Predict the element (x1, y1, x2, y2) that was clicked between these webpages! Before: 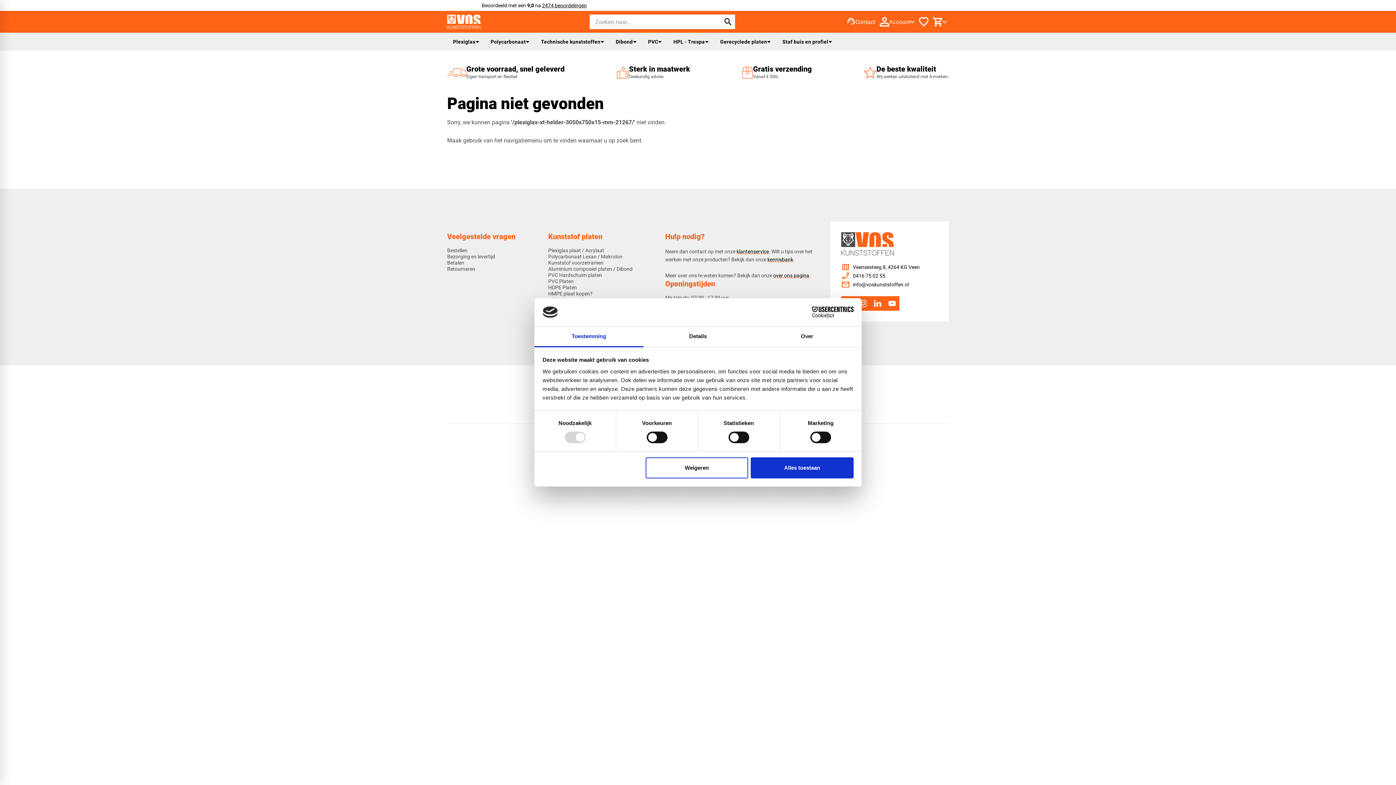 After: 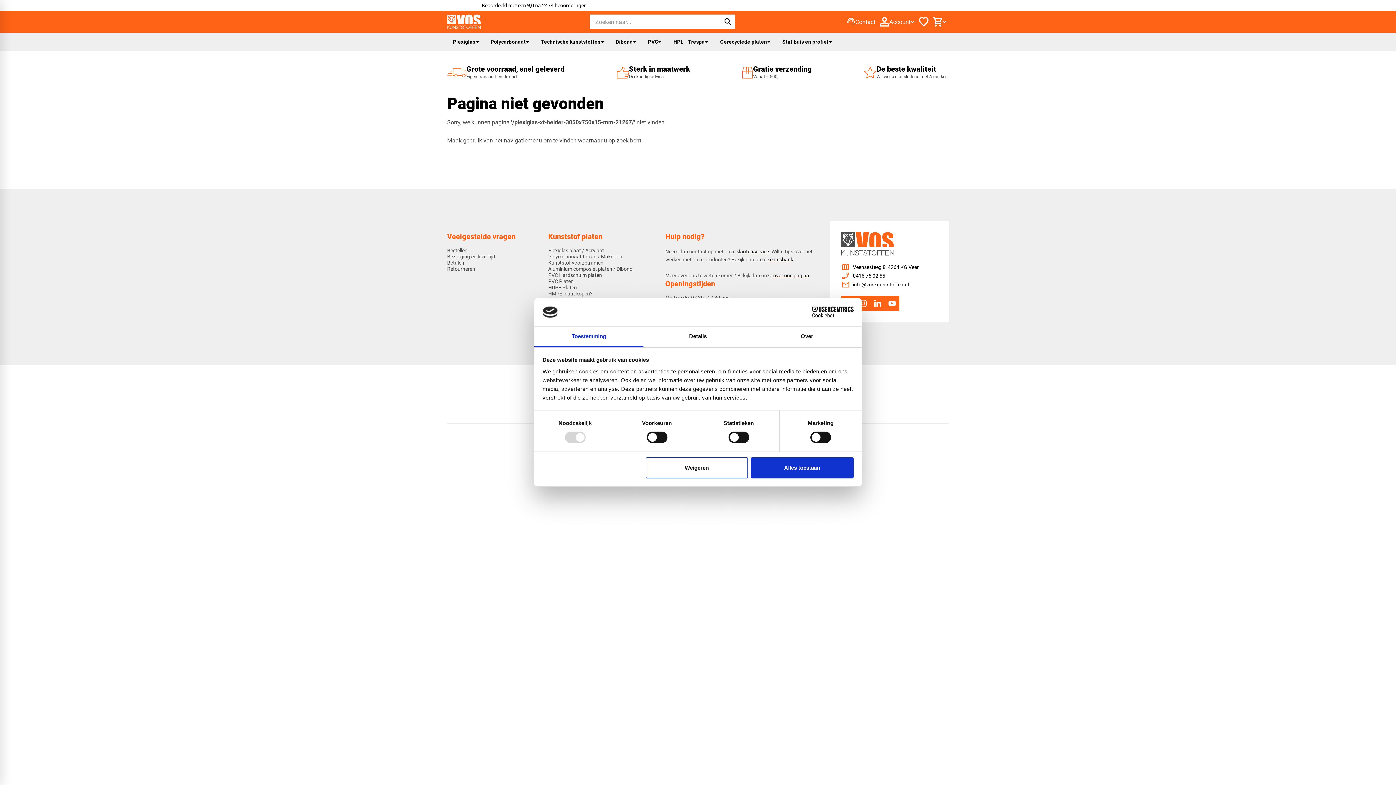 Action: bbox: (841, 280, 909, 289) label: info@voskunststoffen.nl